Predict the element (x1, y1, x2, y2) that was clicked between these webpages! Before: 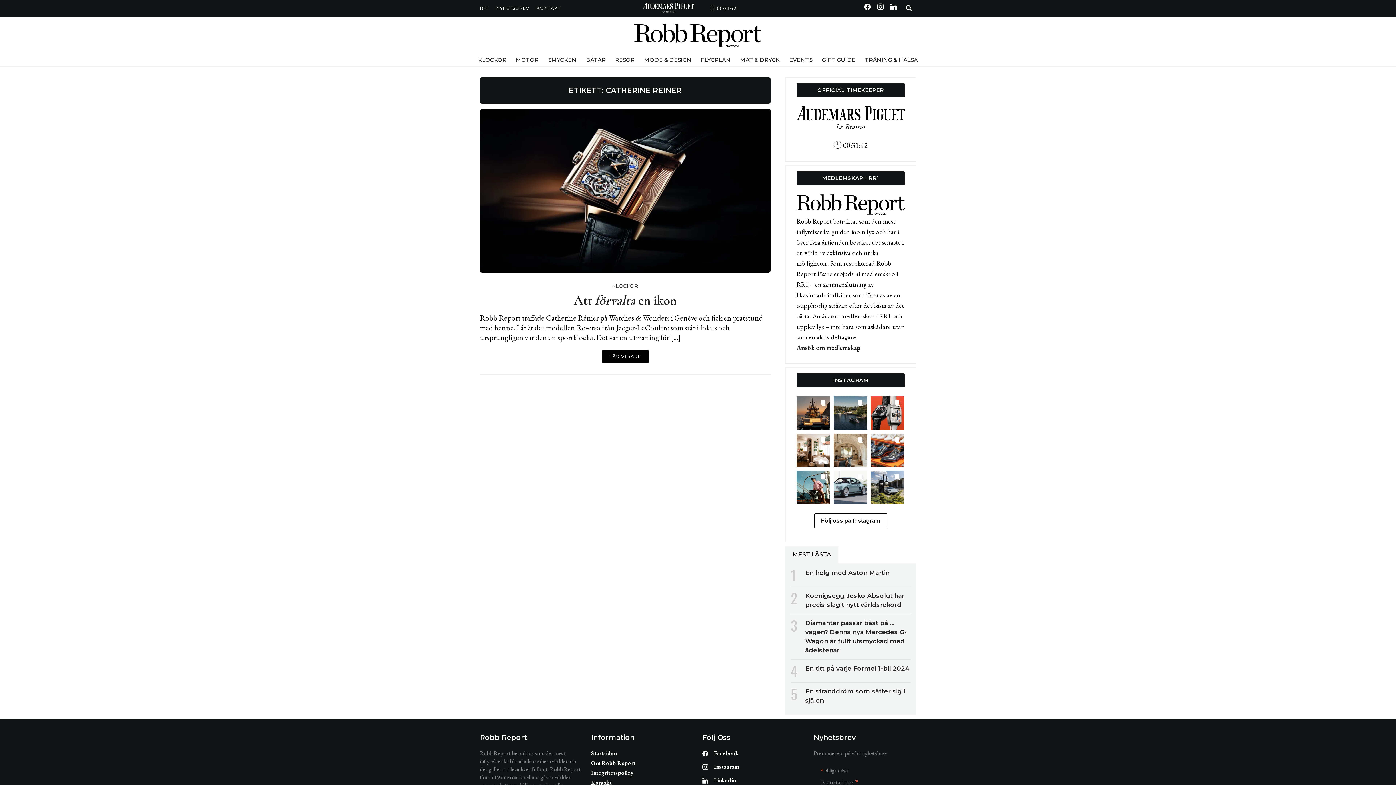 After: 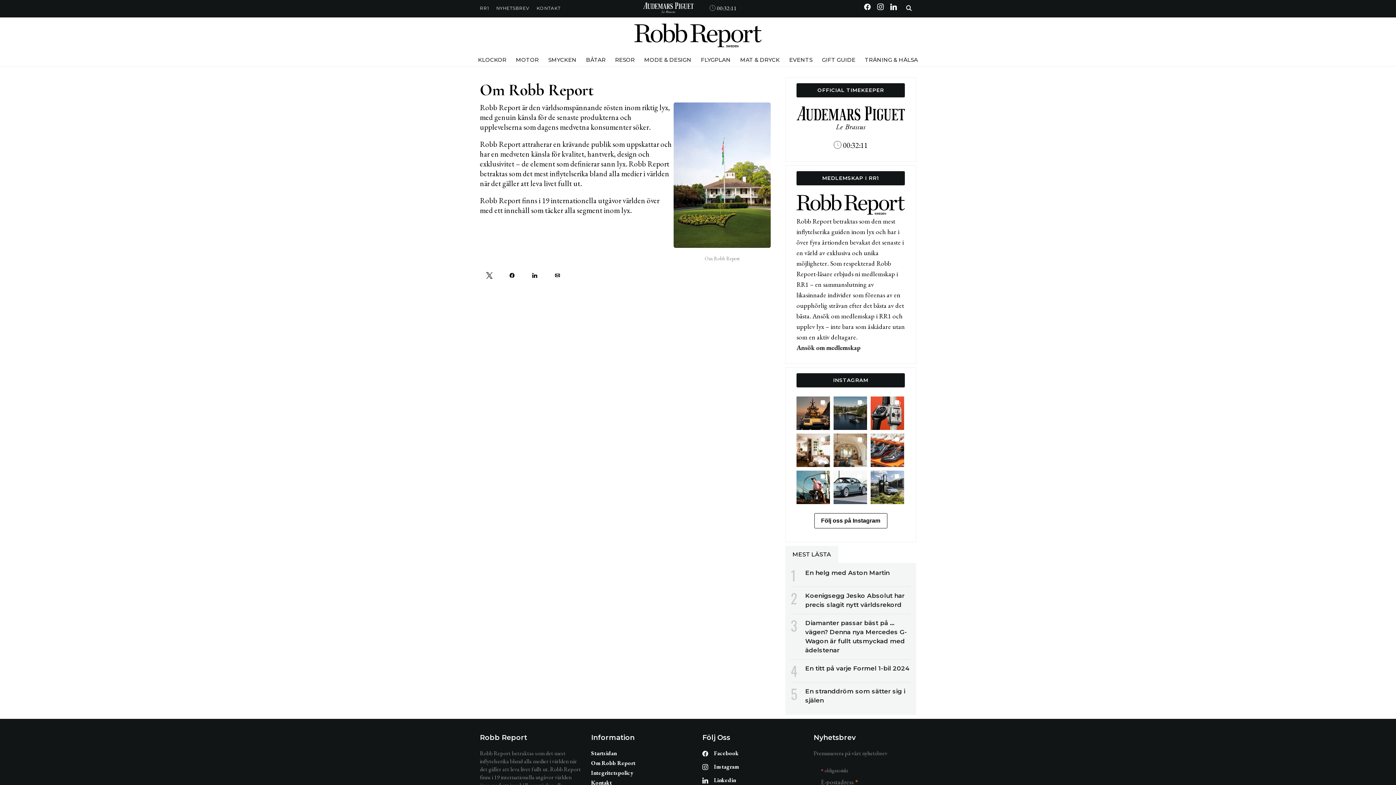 Action: bbox: (591, 759, 635, 767) label: Om Robb Report